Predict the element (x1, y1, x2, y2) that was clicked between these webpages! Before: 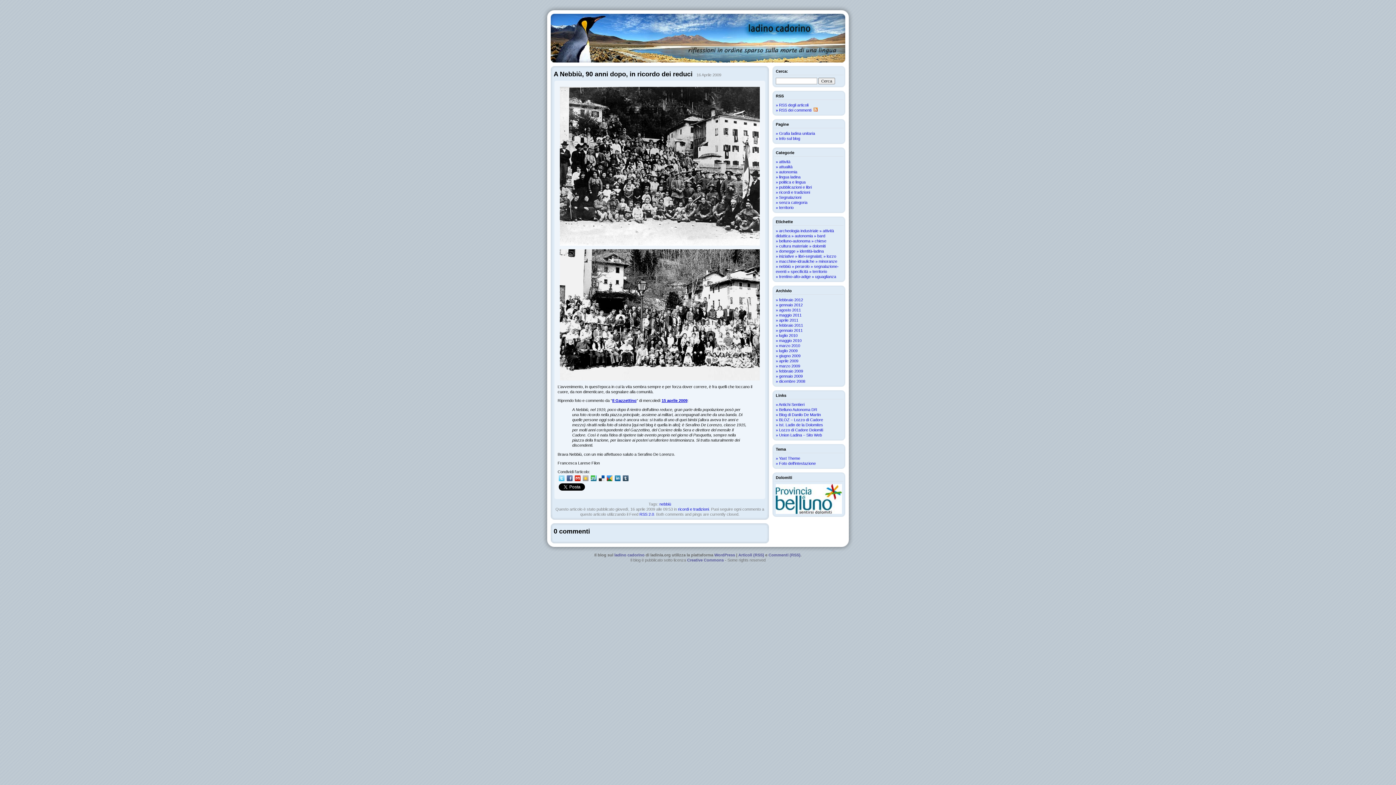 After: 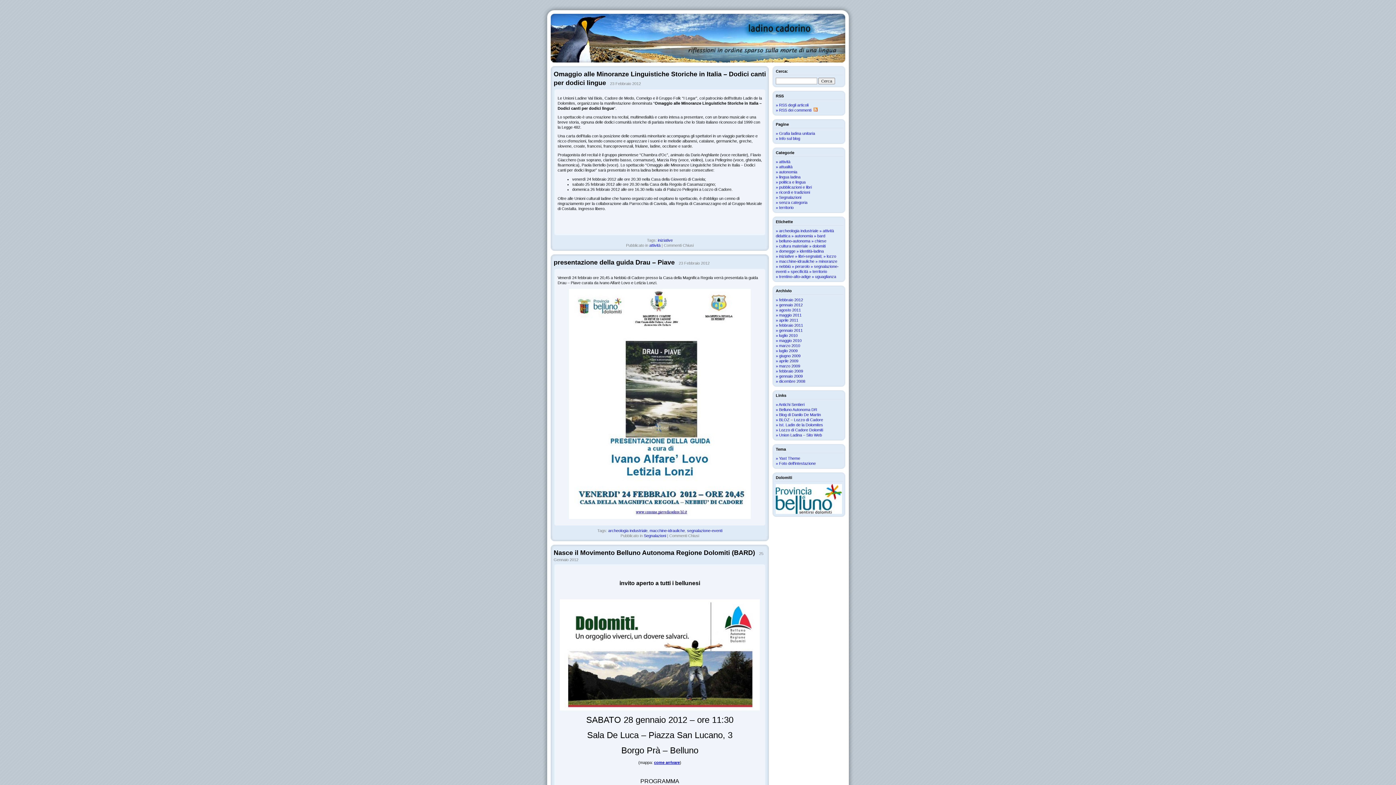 Action: bbox: (614, 553, 644, 557) label: ladino cadorino